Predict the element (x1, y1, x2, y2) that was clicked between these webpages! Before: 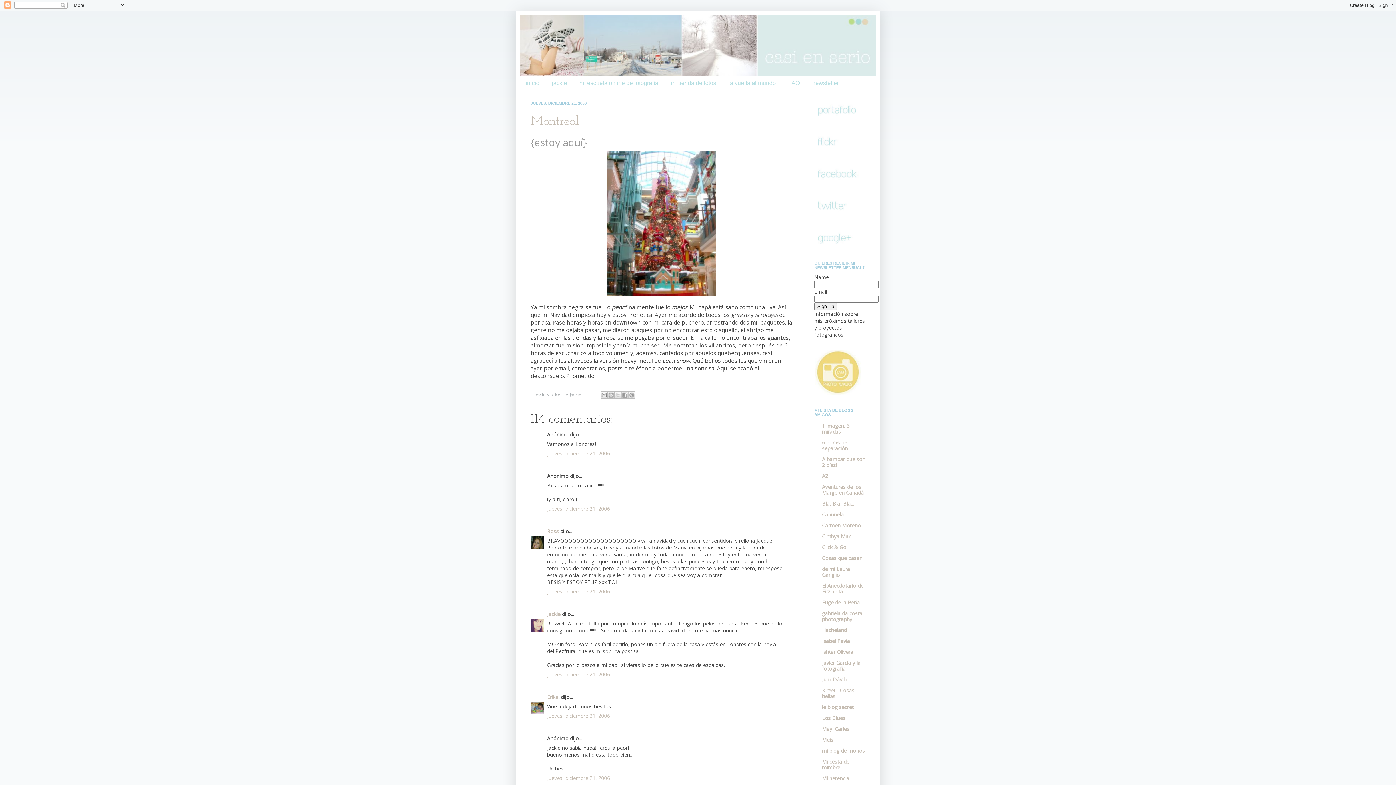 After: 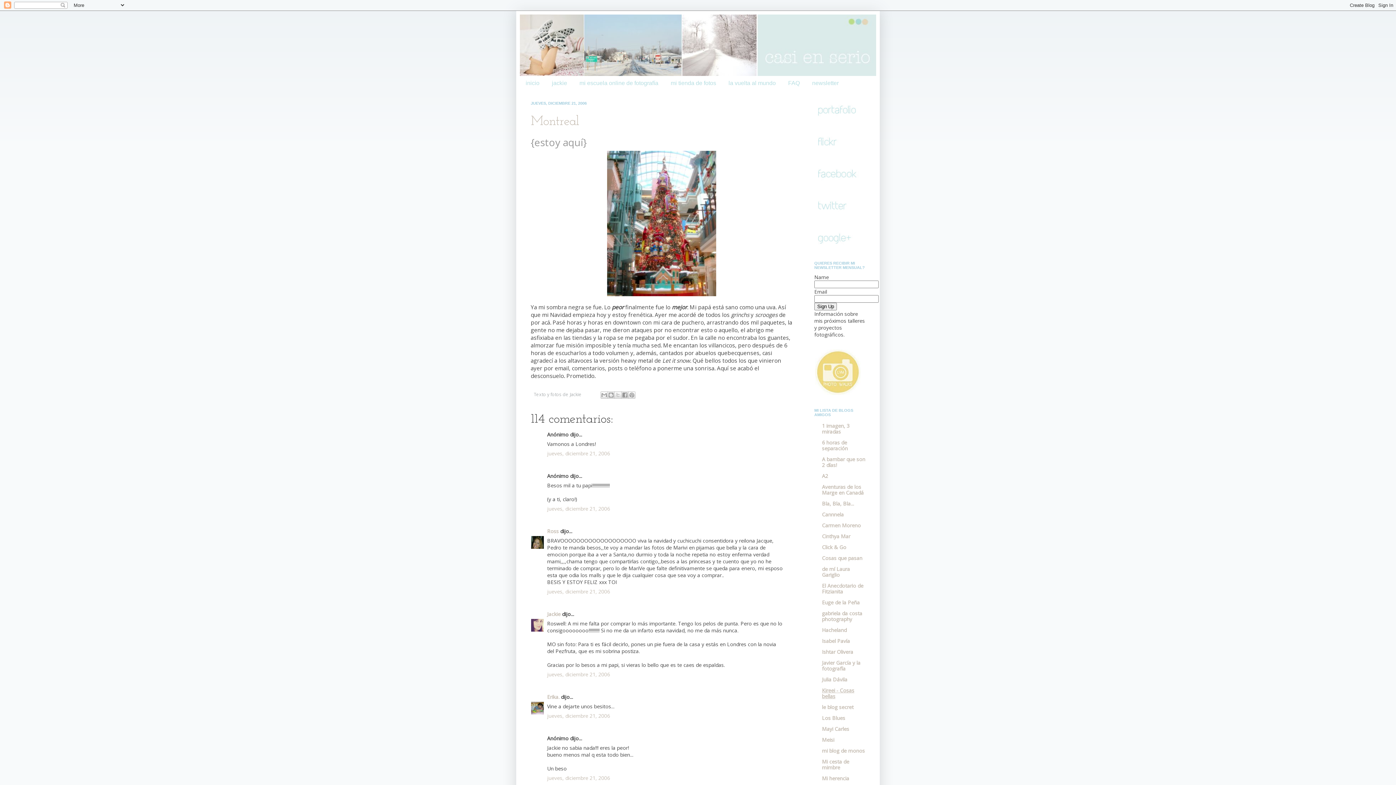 Action: bbox: (822, 687, 854, 699) label: Kireei - Cosas bellas